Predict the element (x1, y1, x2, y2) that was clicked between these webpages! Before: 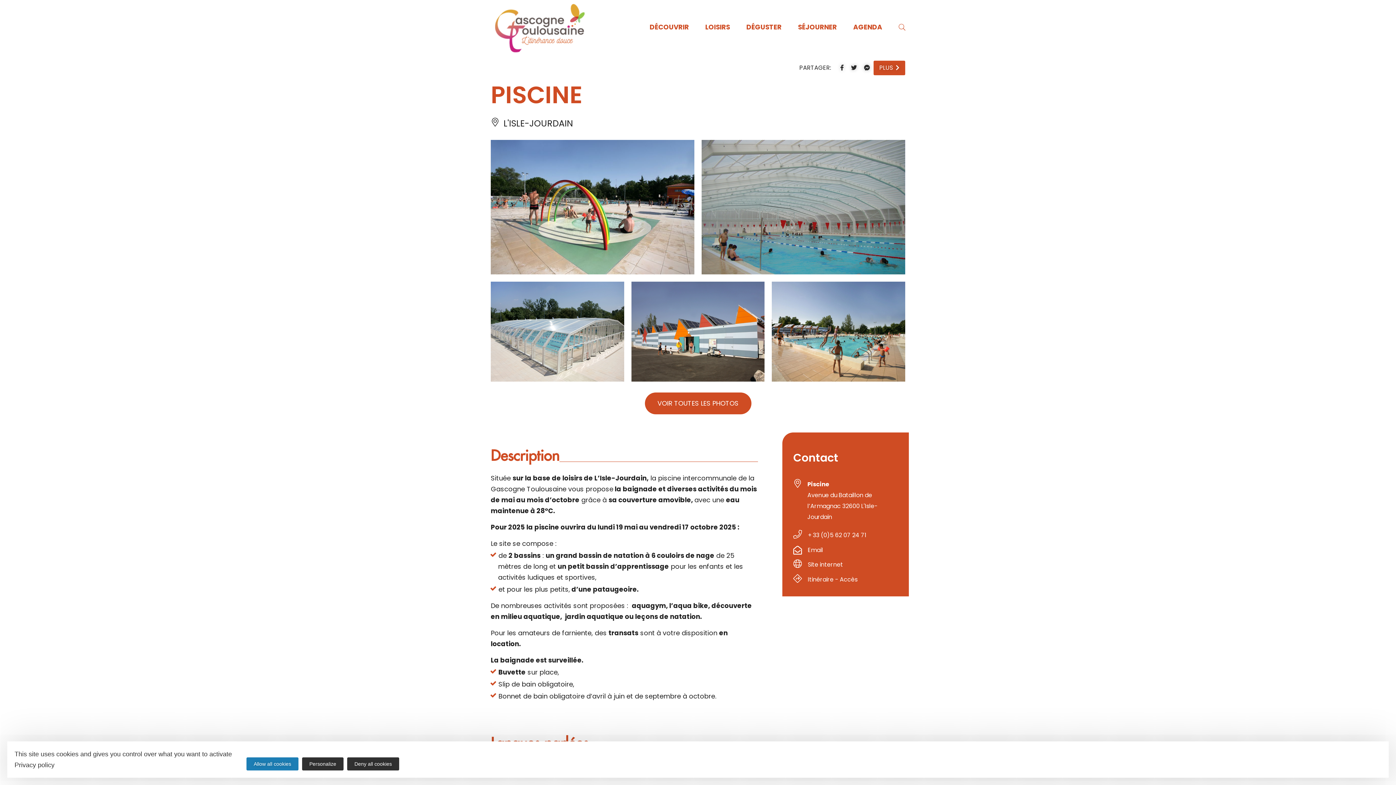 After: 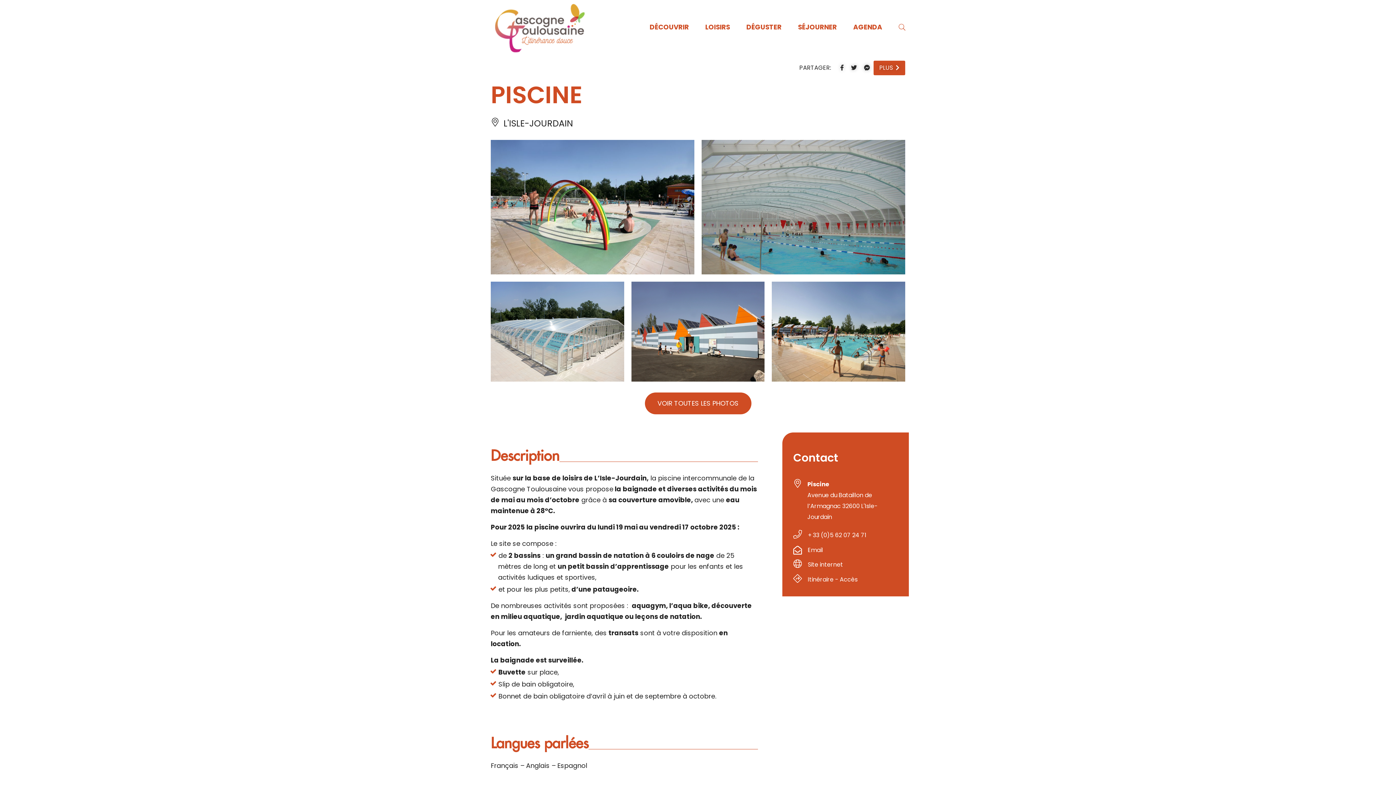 Action: bbox: (347, 757, 399, 770) label: Deny all cookies